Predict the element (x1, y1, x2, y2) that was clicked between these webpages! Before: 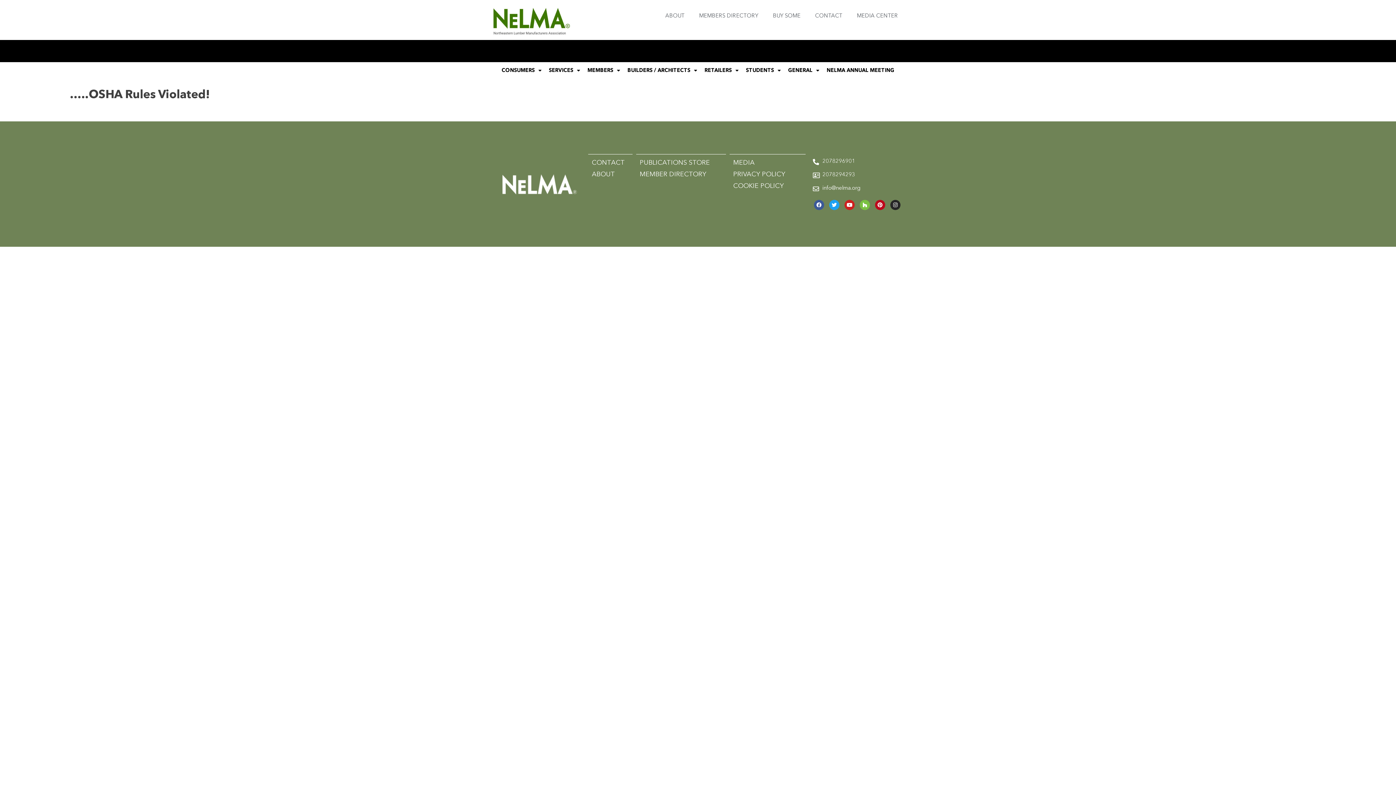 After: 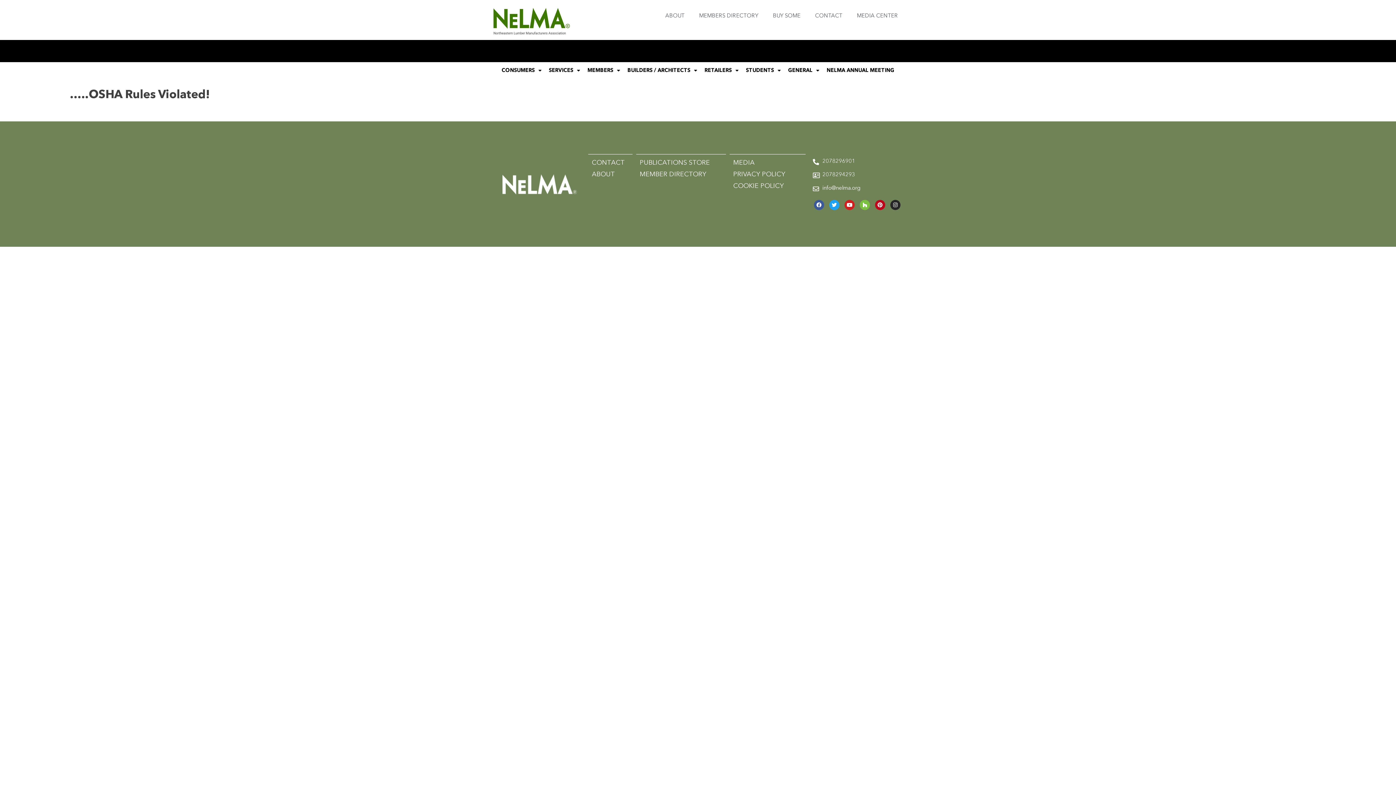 Action: bbox: (813, 171, 901, 179) label: 2078294293